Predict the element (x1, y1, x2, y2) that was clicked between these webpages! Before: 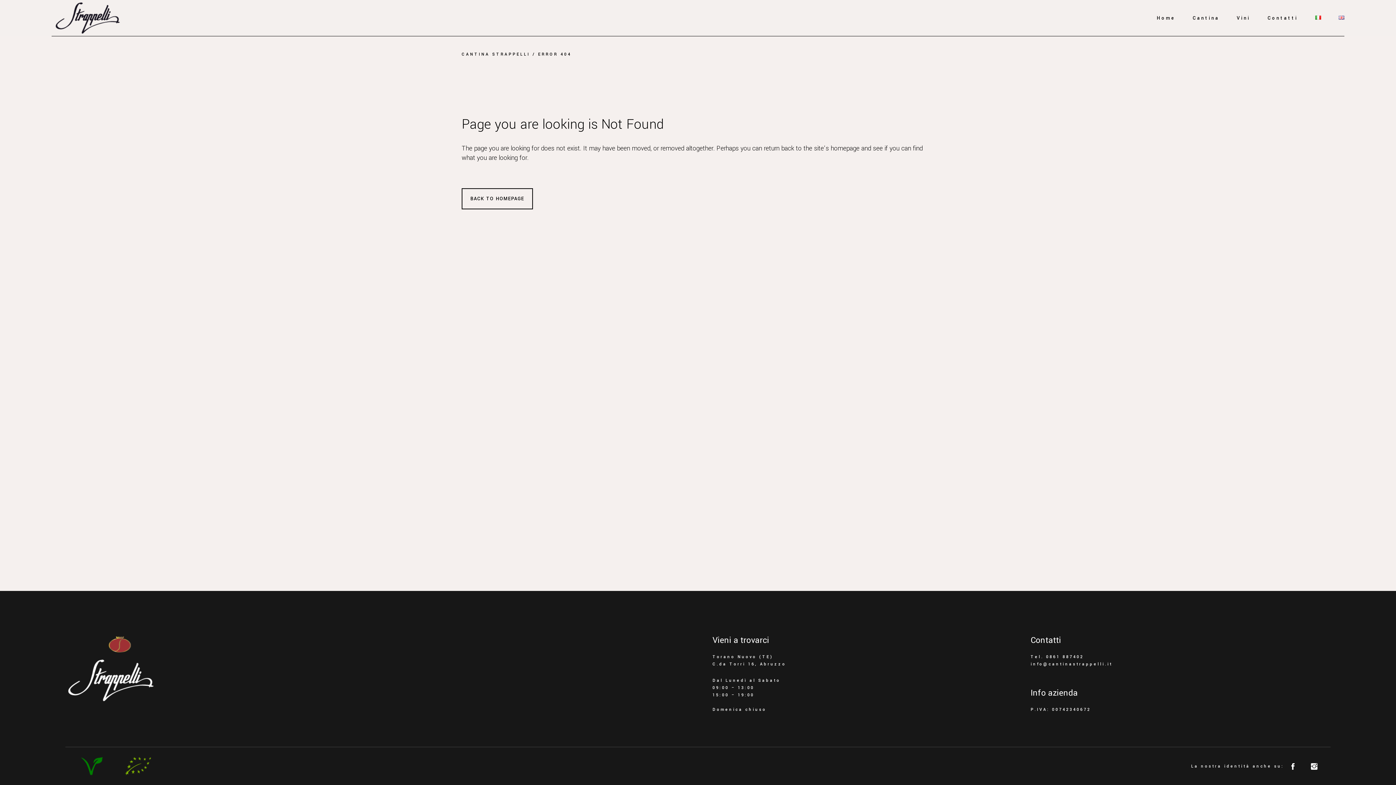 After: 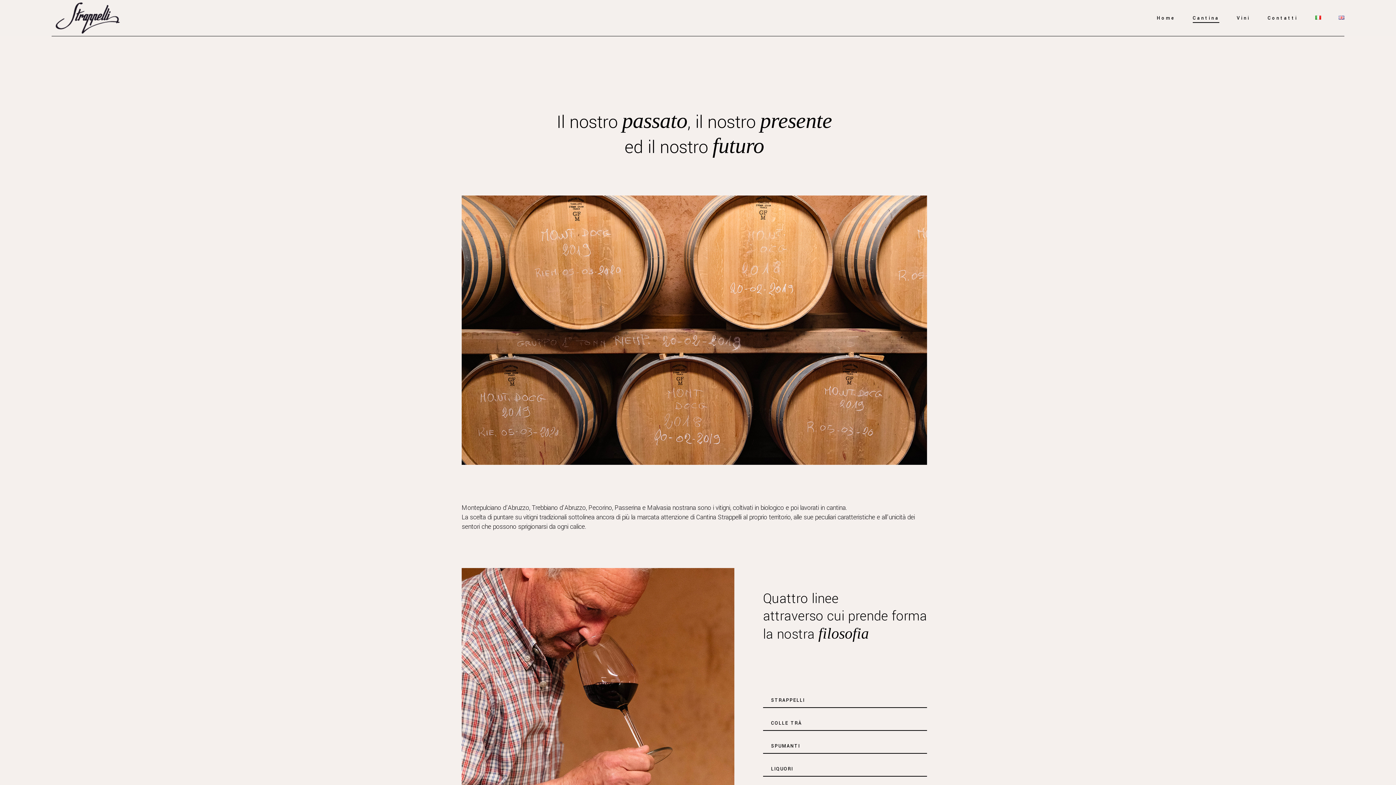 Action: bbox: (1184, 0, 1228, 36) label: Cantina